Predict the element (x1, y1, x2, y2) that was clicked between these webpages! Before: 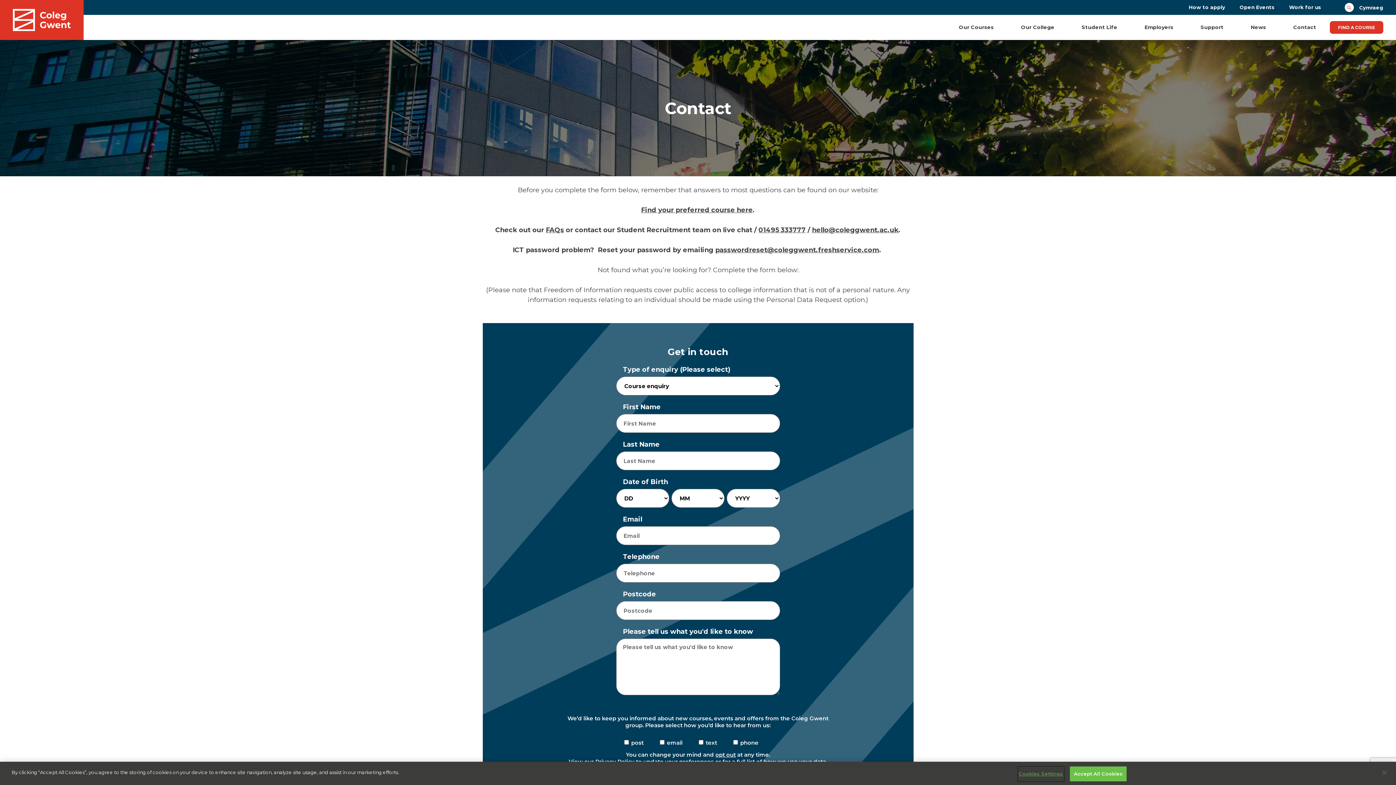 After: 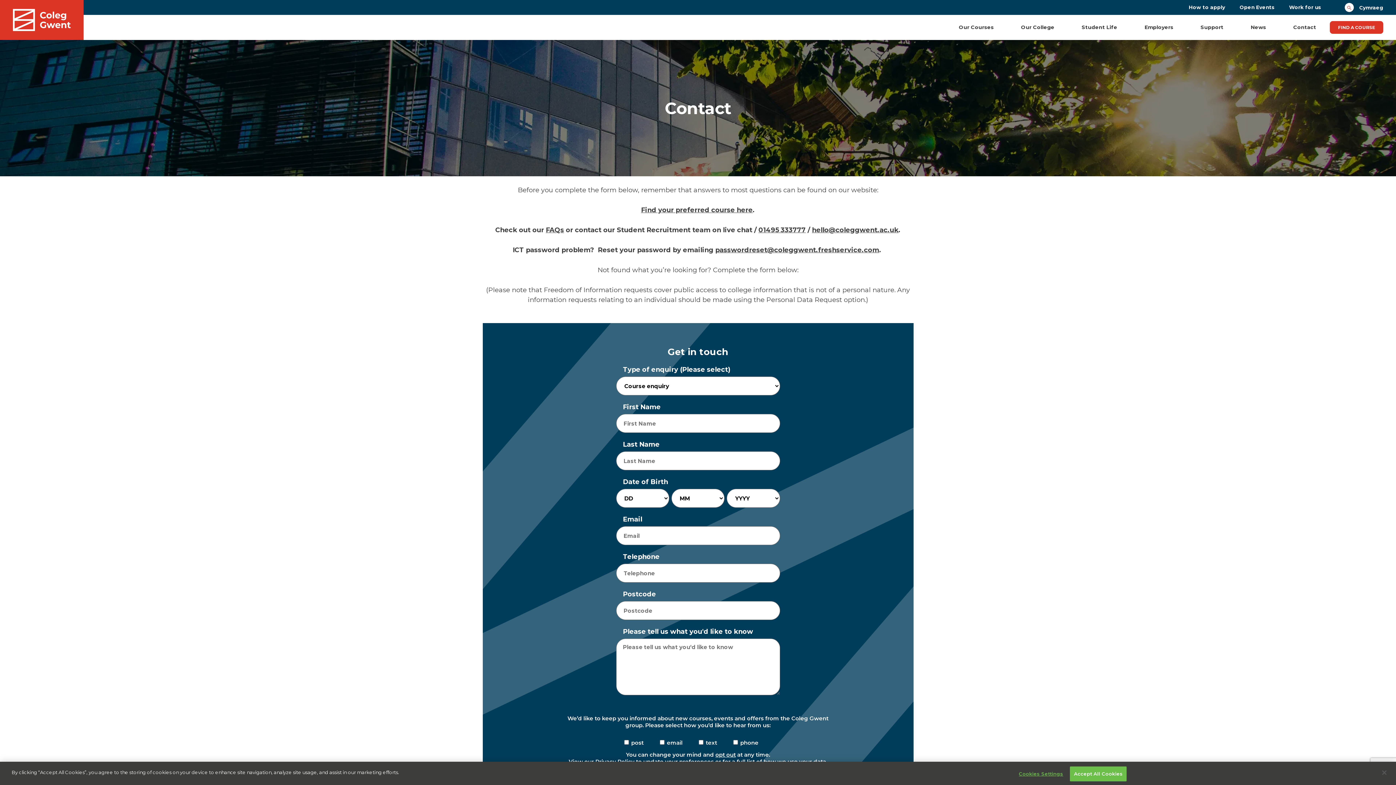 Action: label: 01495 333777 bbox: (758, 226, 806, 234)